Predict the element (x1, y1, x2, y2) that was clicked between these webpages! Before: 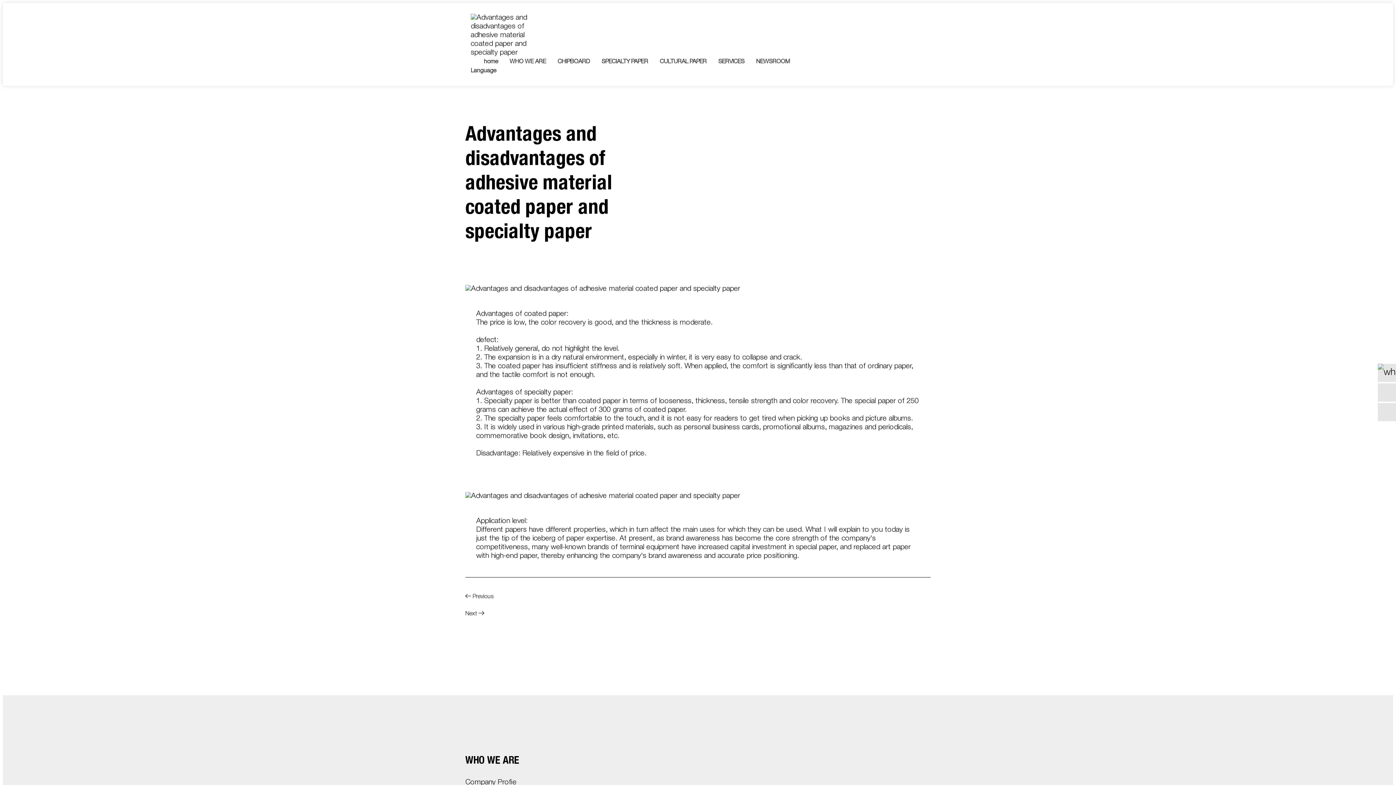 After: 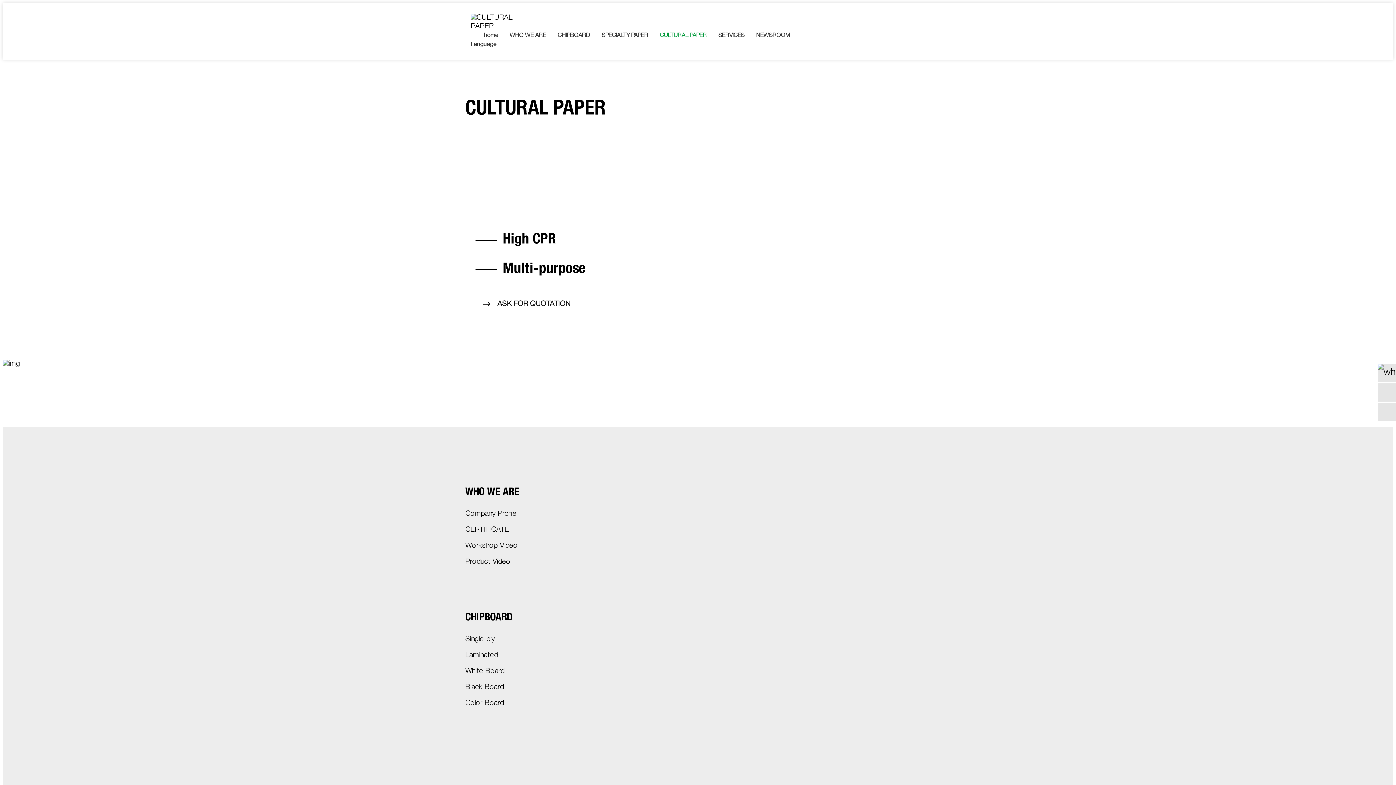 Action: label: CULTURAL PAPER bbox: (660, 57, 706, 67)